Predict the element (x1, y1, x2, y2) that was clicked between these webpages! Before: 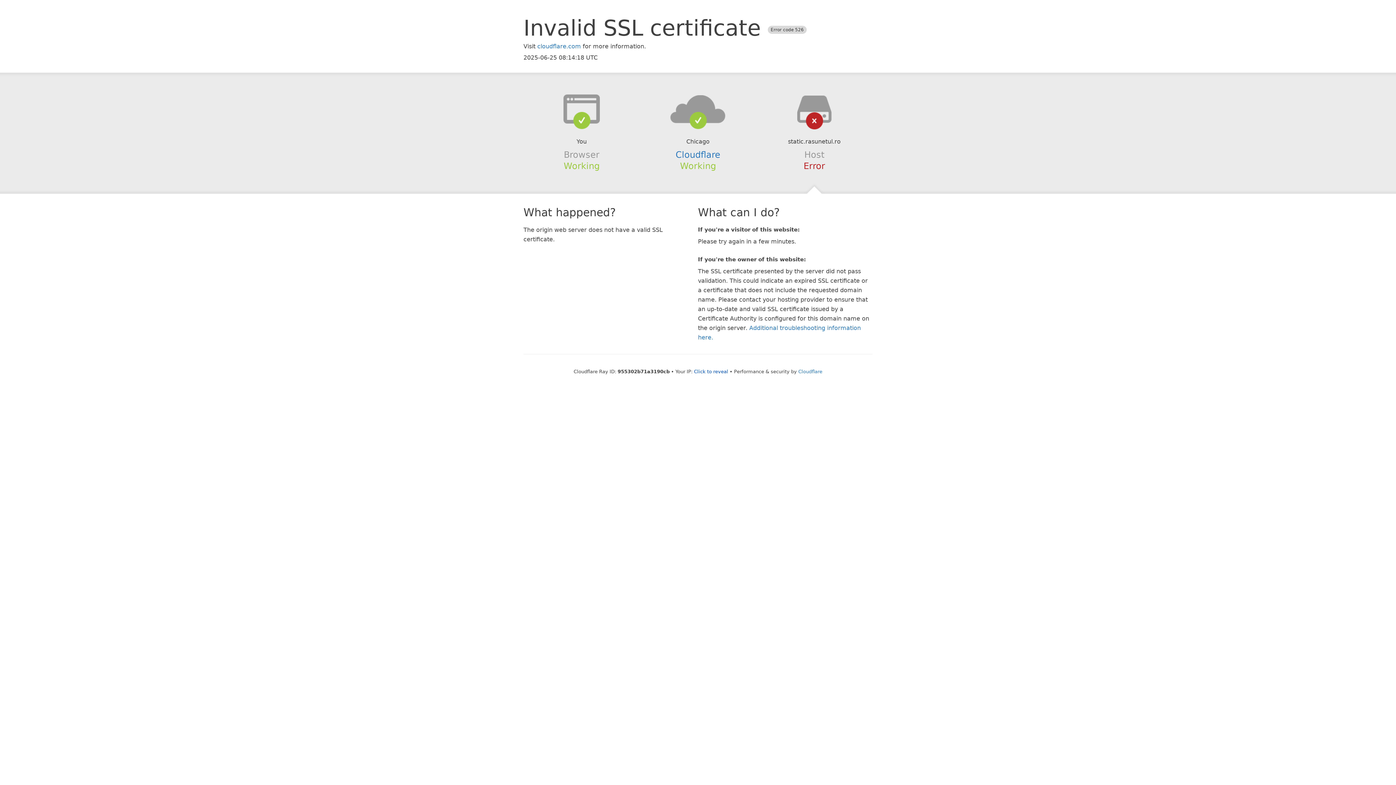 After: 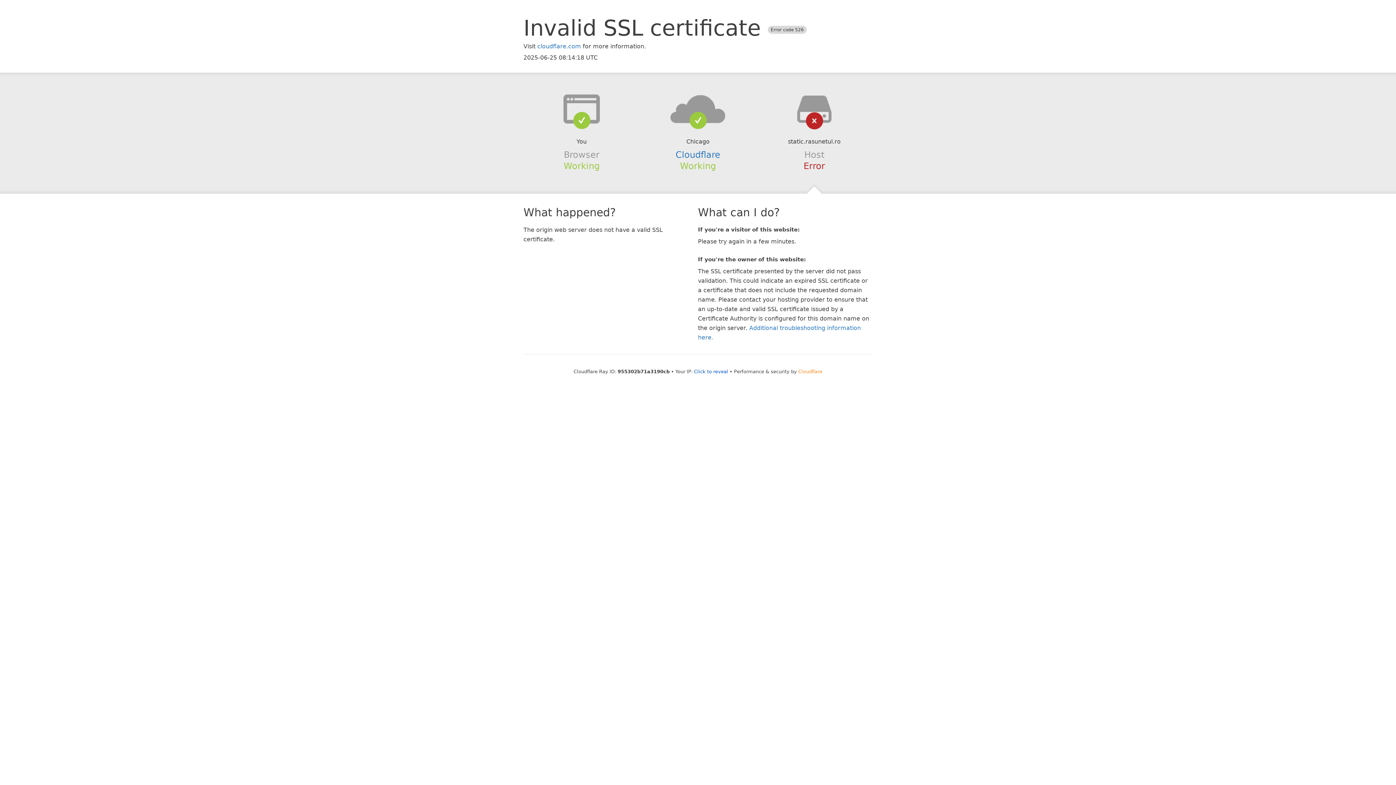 Action: bbox: (798, 368, 822, 374) label: Cloudflare